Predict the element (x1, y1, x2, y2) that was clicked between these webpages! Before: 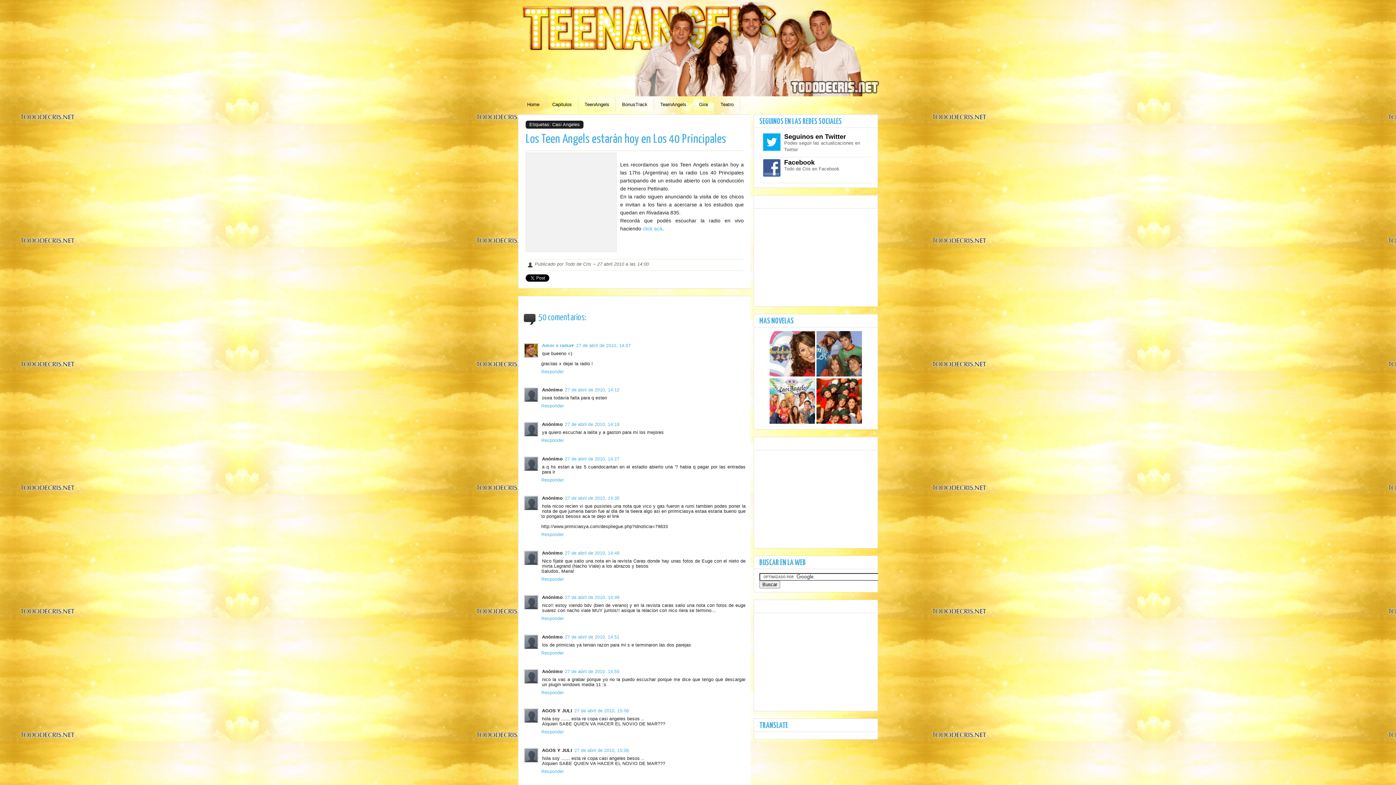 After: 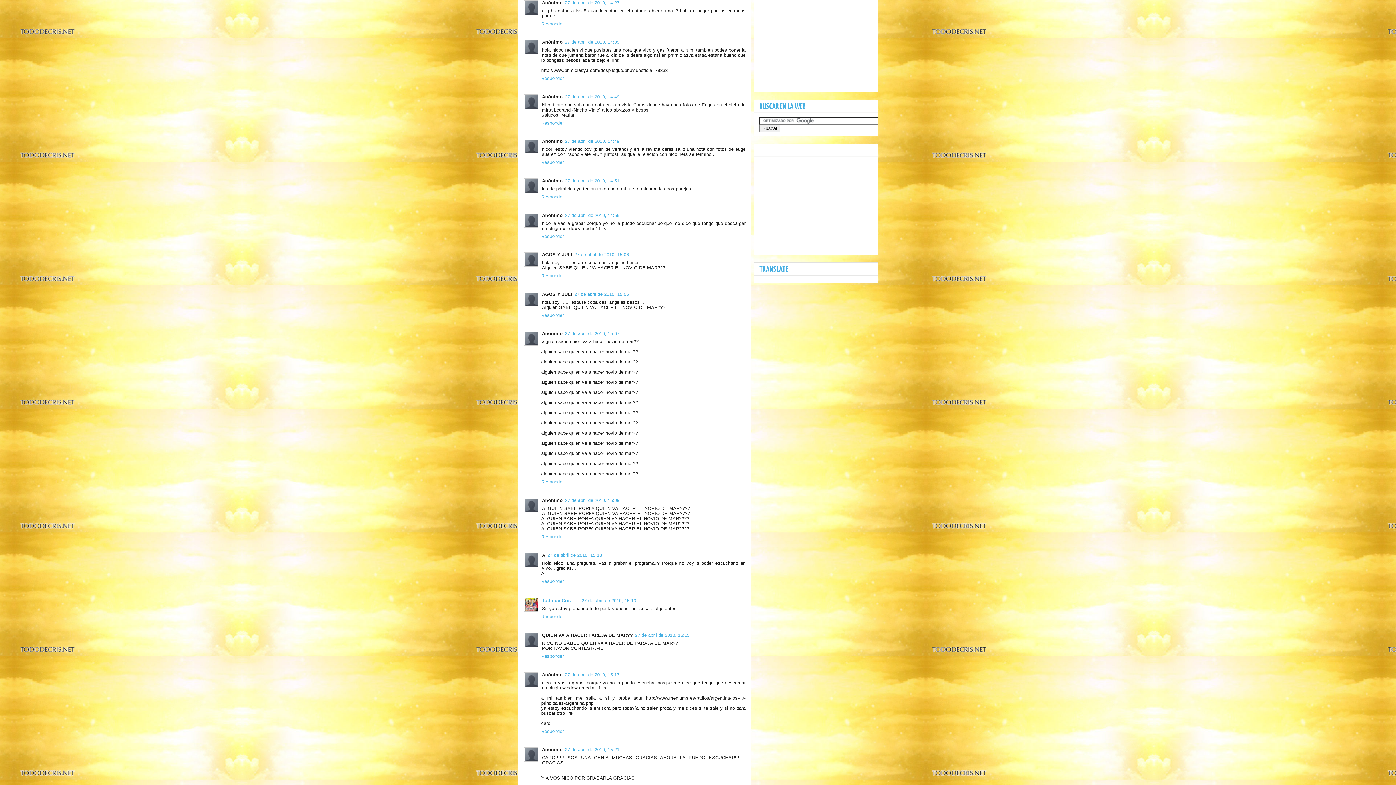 Action: bbox: (565, 456, 619, 461) label: 27 de abril de 2010, 14:27